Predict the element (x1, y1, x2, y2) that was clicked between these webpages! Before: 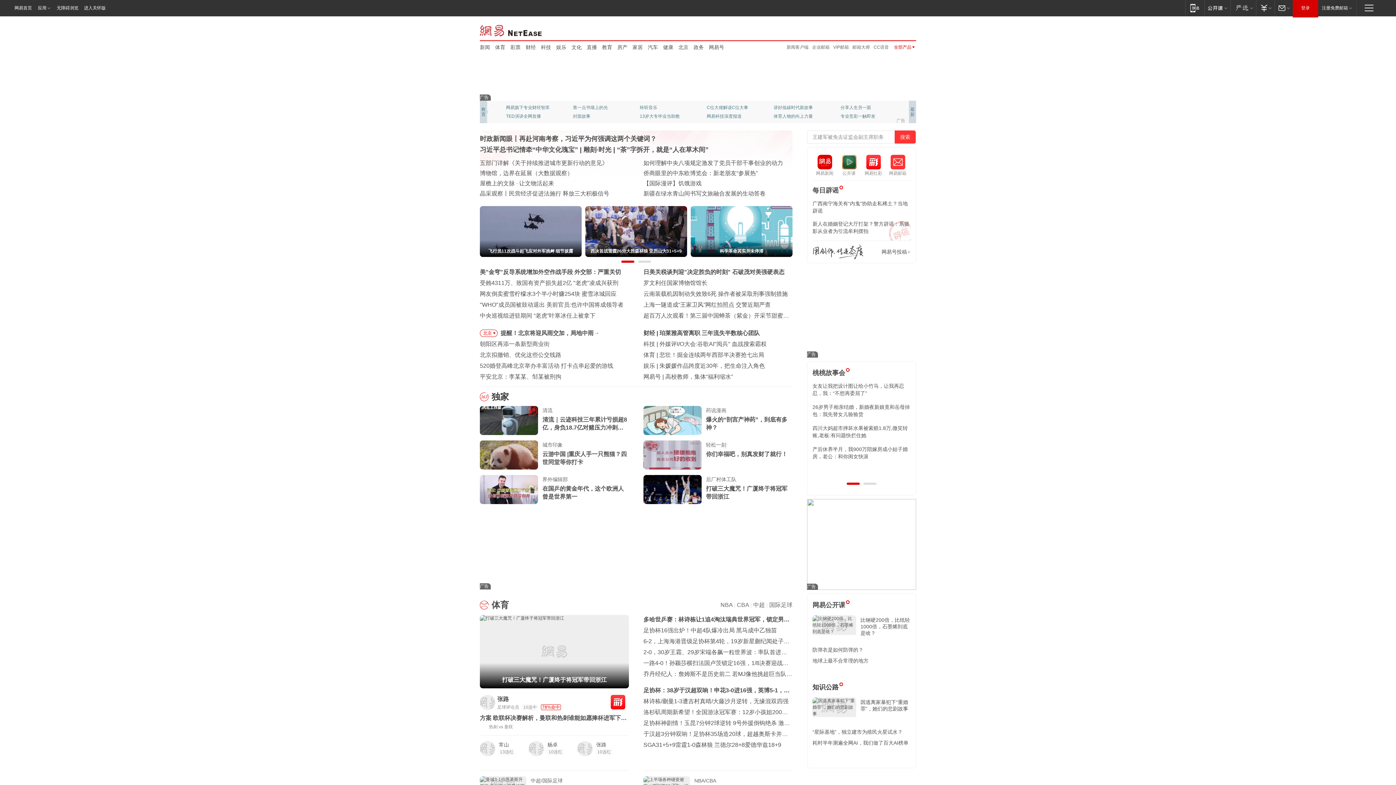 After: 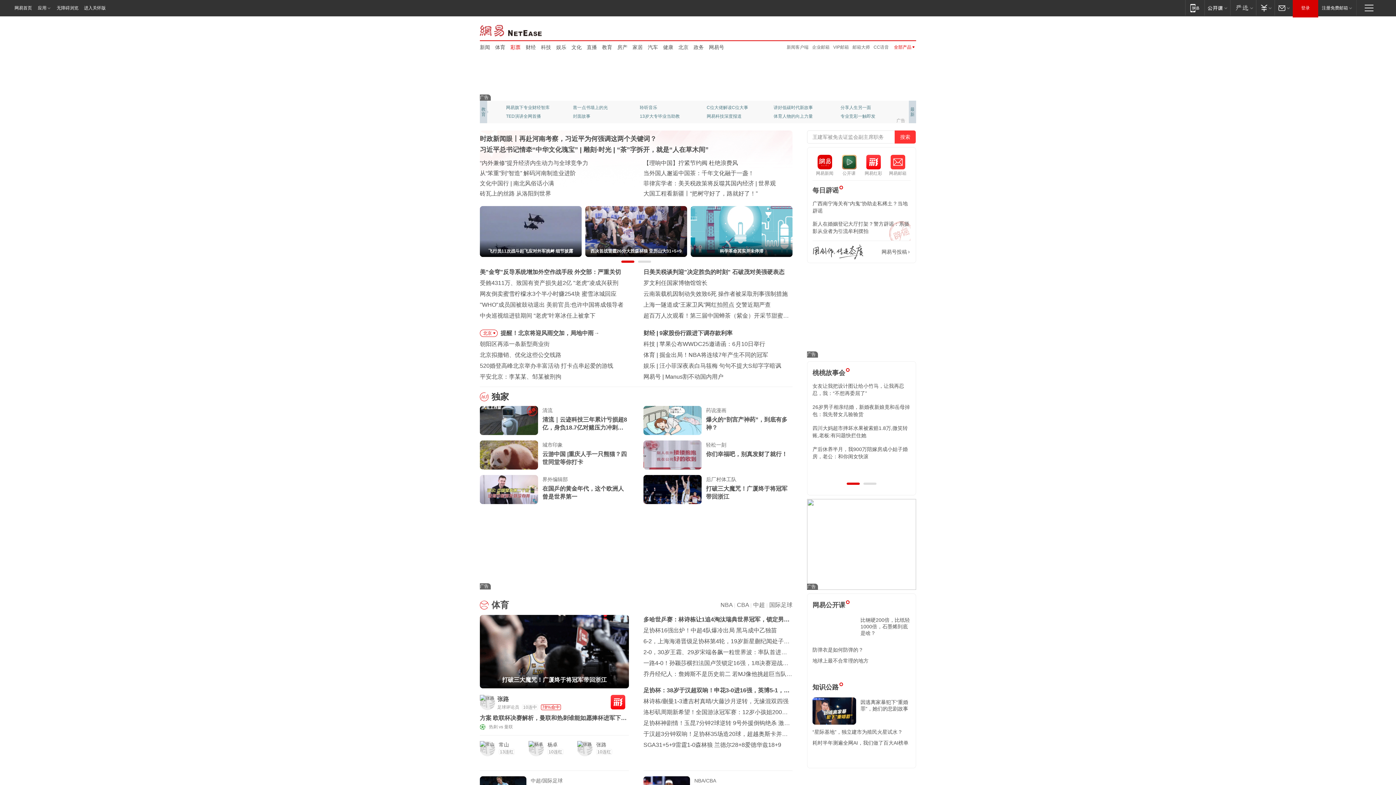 Action: bbox: (510, 43, 520, 50) label: 彩票